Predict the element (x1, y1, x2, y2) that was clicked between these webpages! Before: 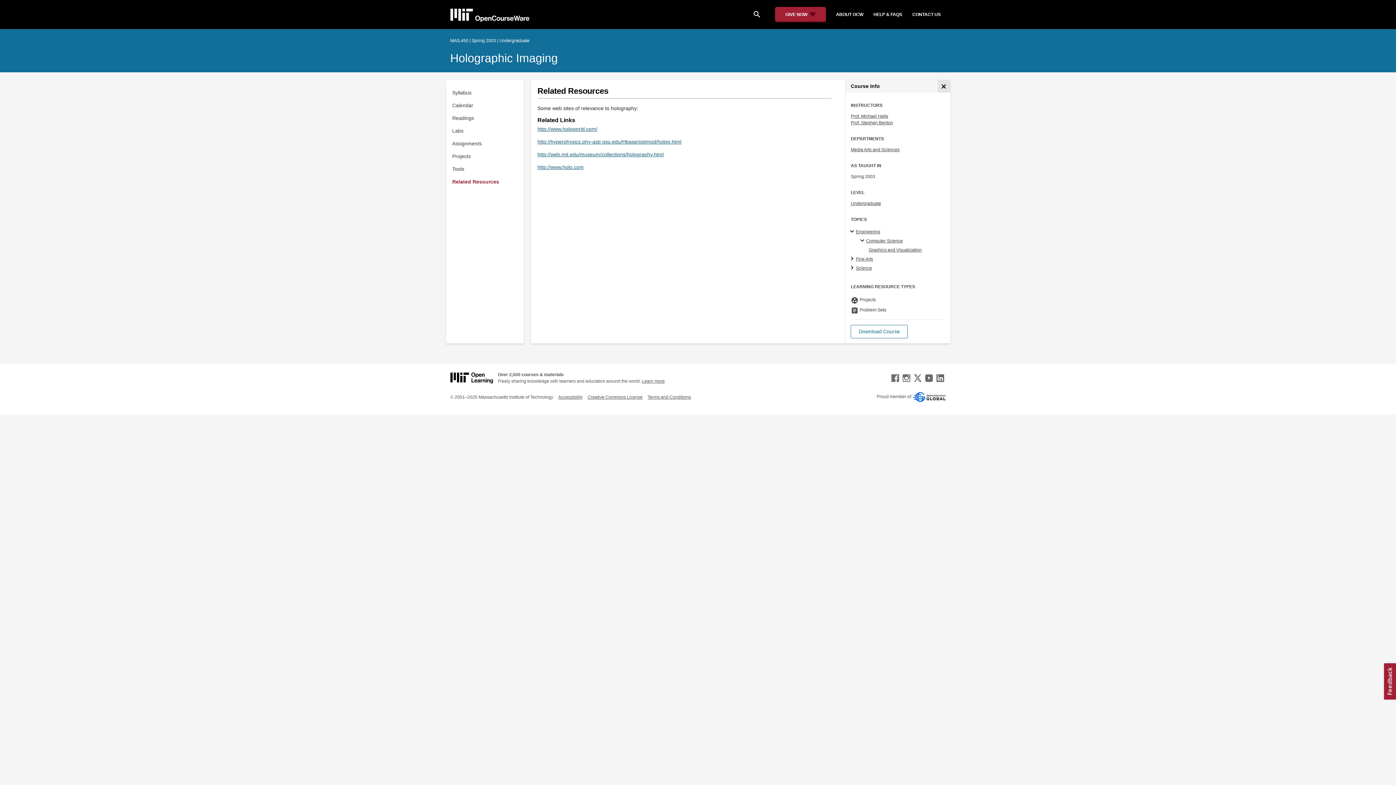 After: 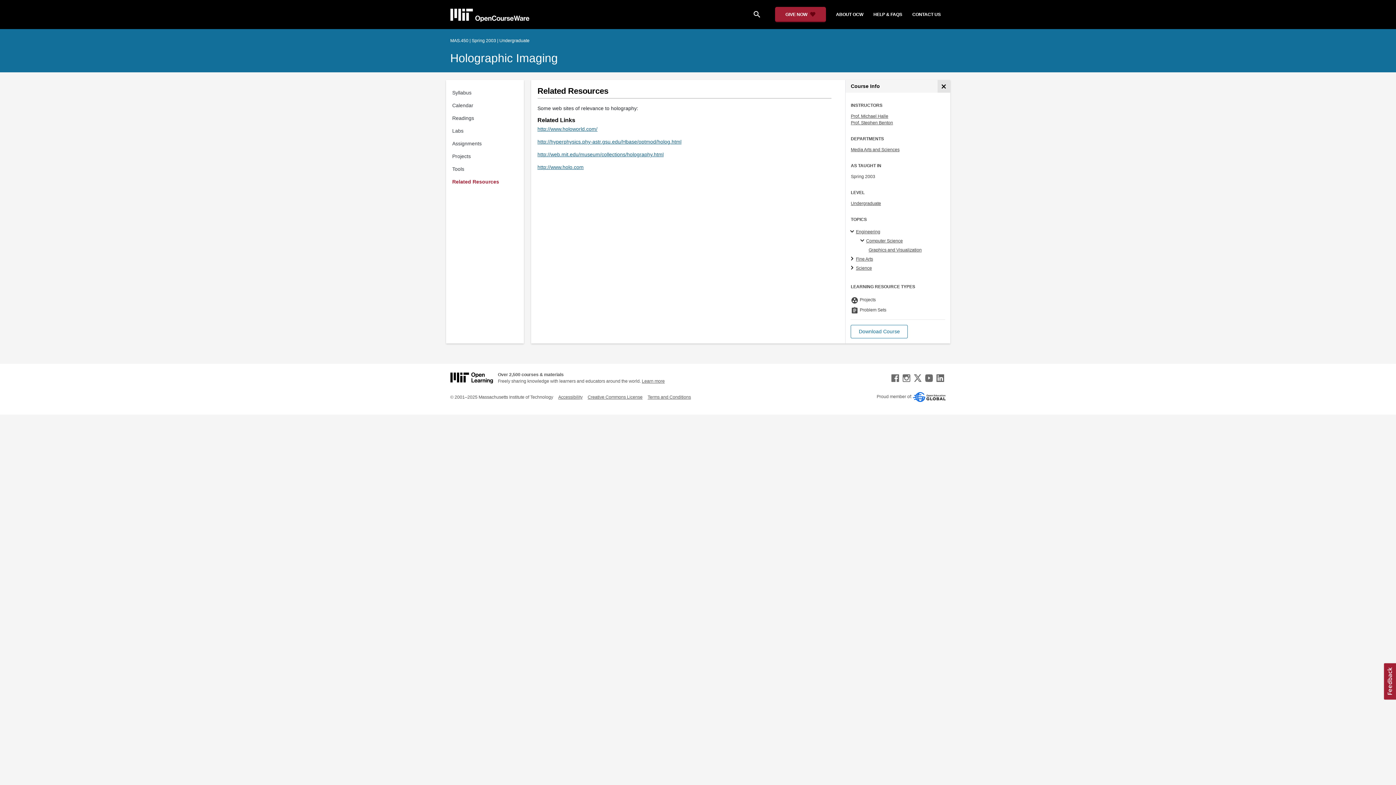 Action: bbox: (858, 236, 868, 245) label: Computer Science specialties